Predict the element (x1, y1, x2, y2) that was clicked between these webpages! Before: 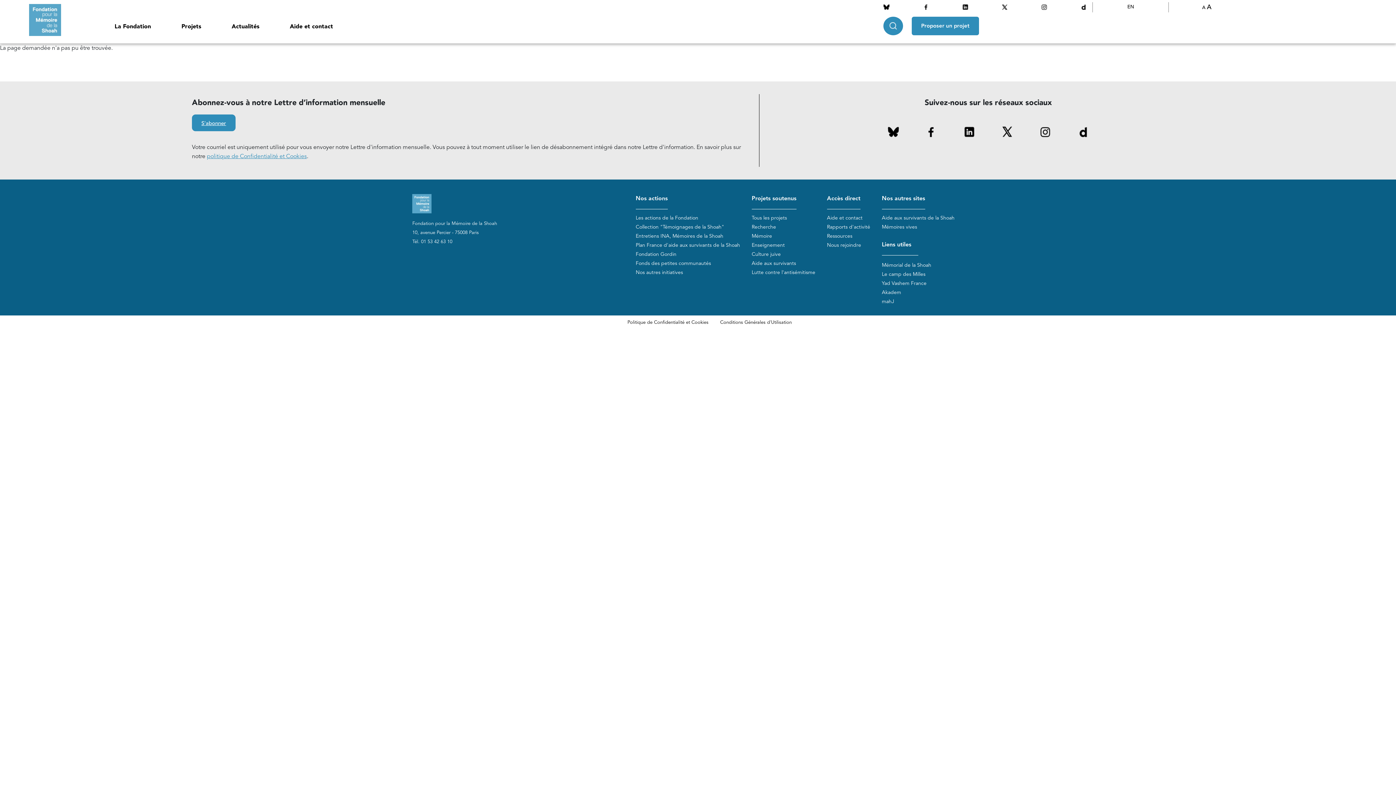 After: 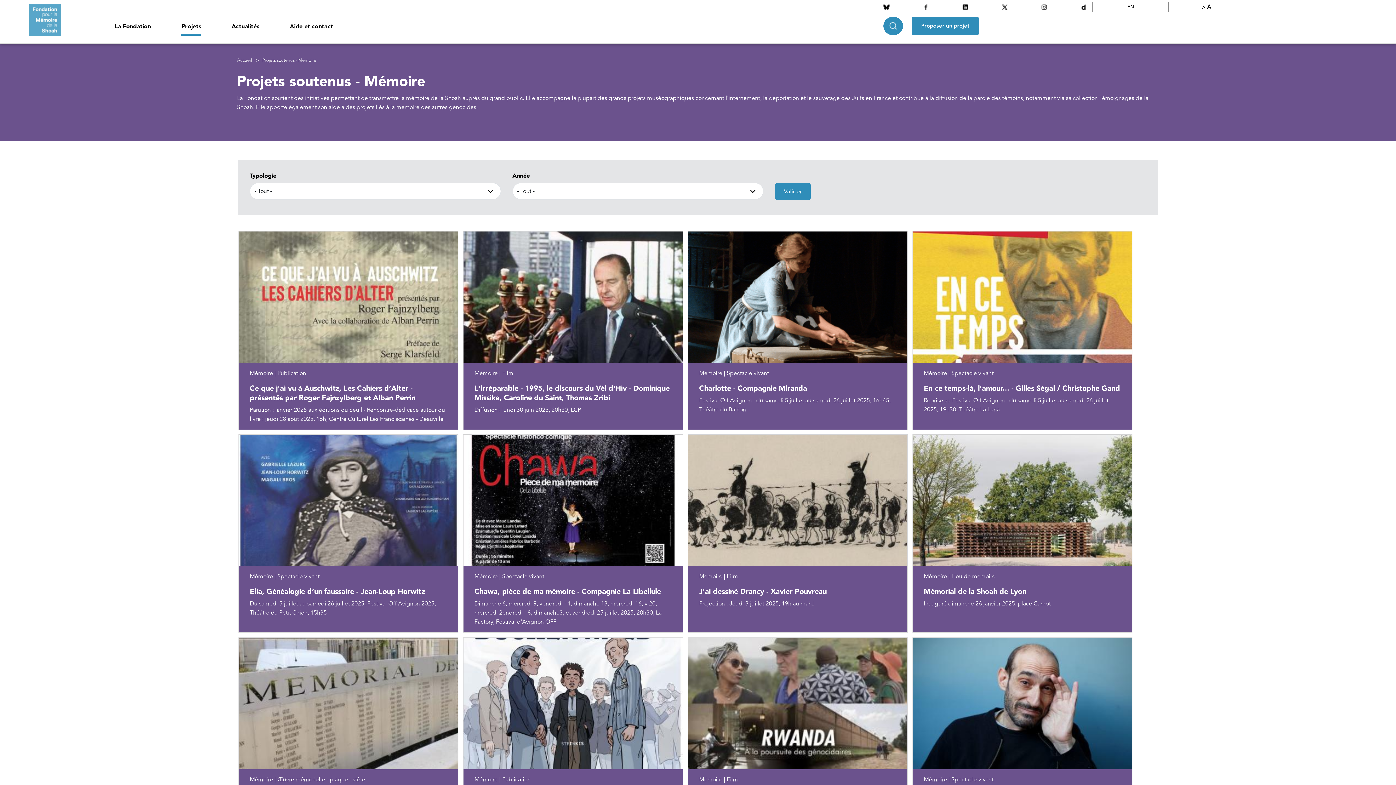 Action: bbox: (751, 232, 772, 245) label: Mémoire